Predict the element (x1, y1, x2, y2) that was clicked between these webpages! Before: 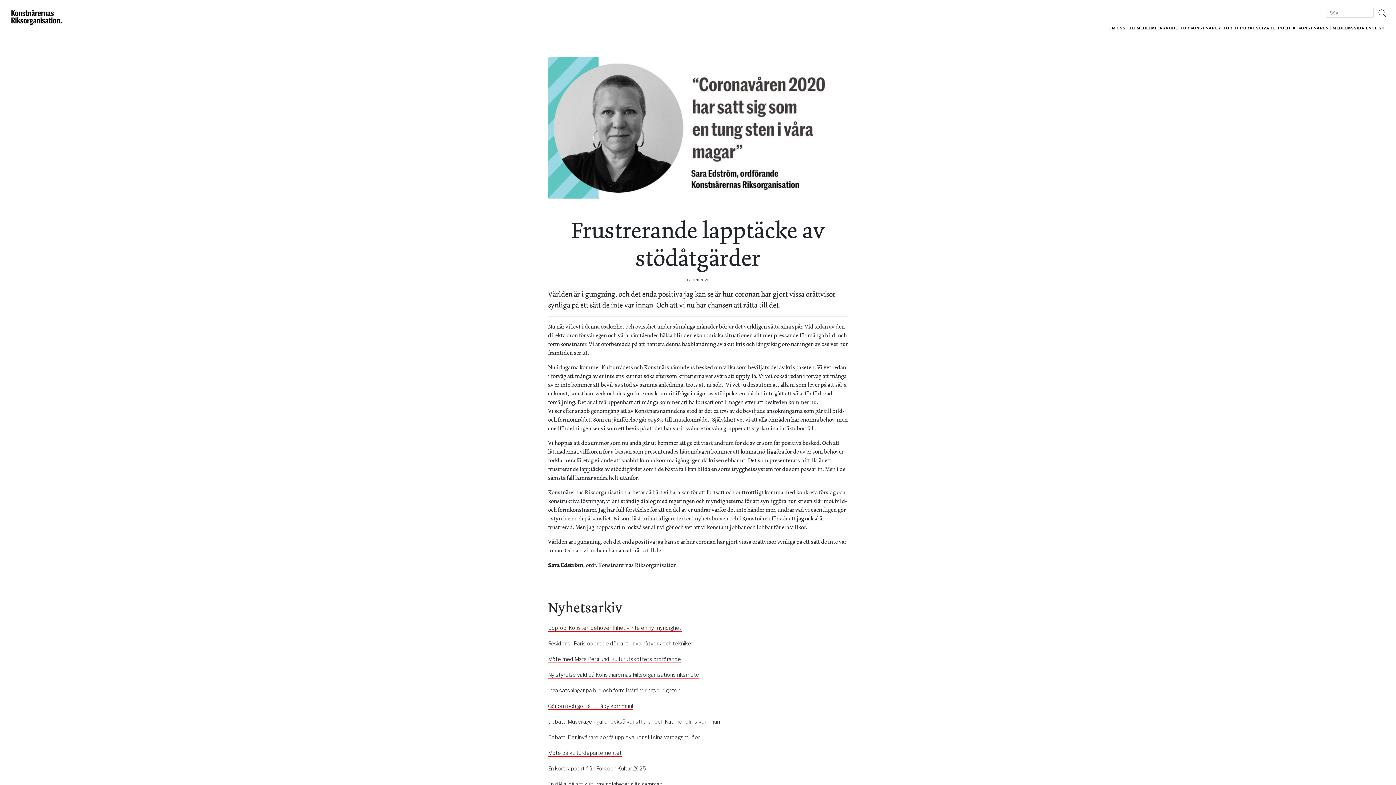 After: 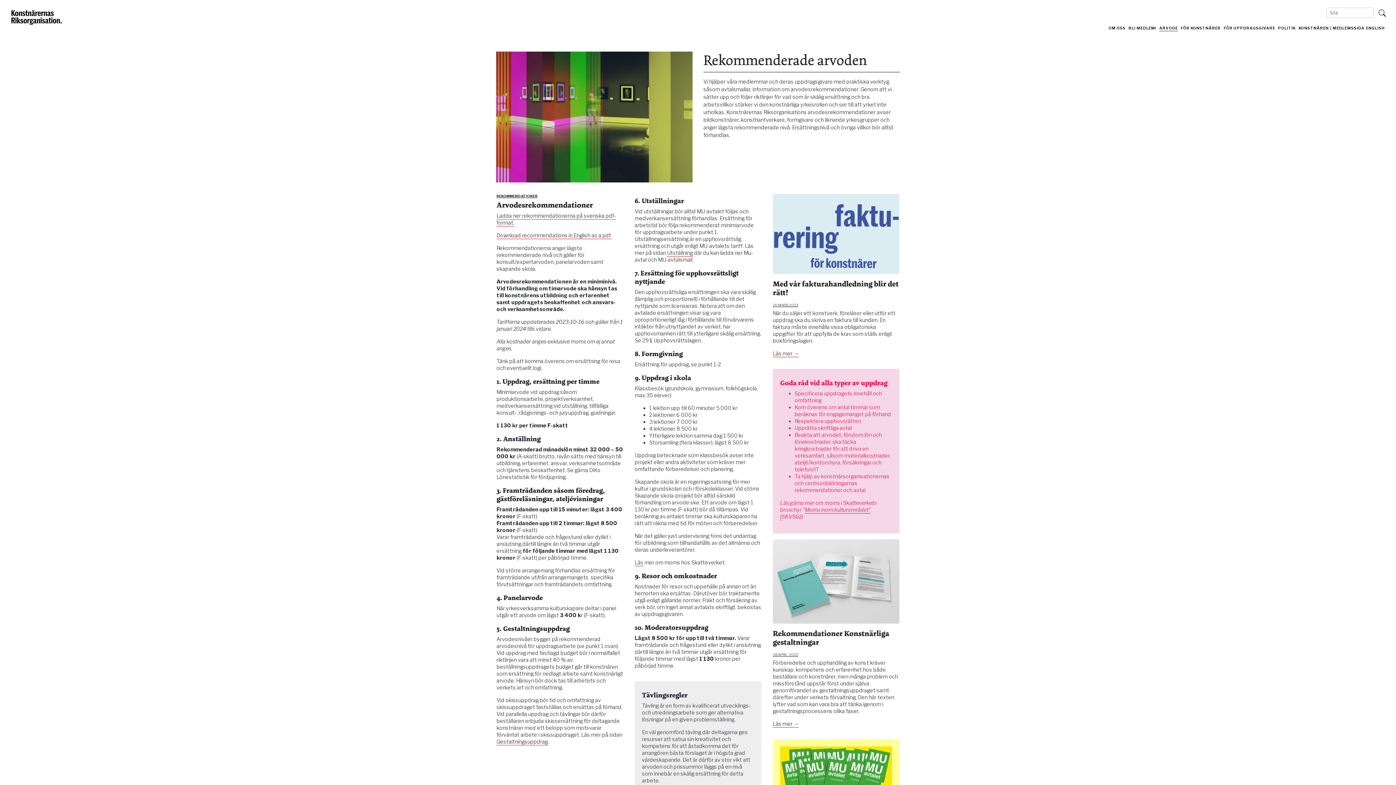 Action: bbox: (1159, 25, 1178, 30) label: ARVODE